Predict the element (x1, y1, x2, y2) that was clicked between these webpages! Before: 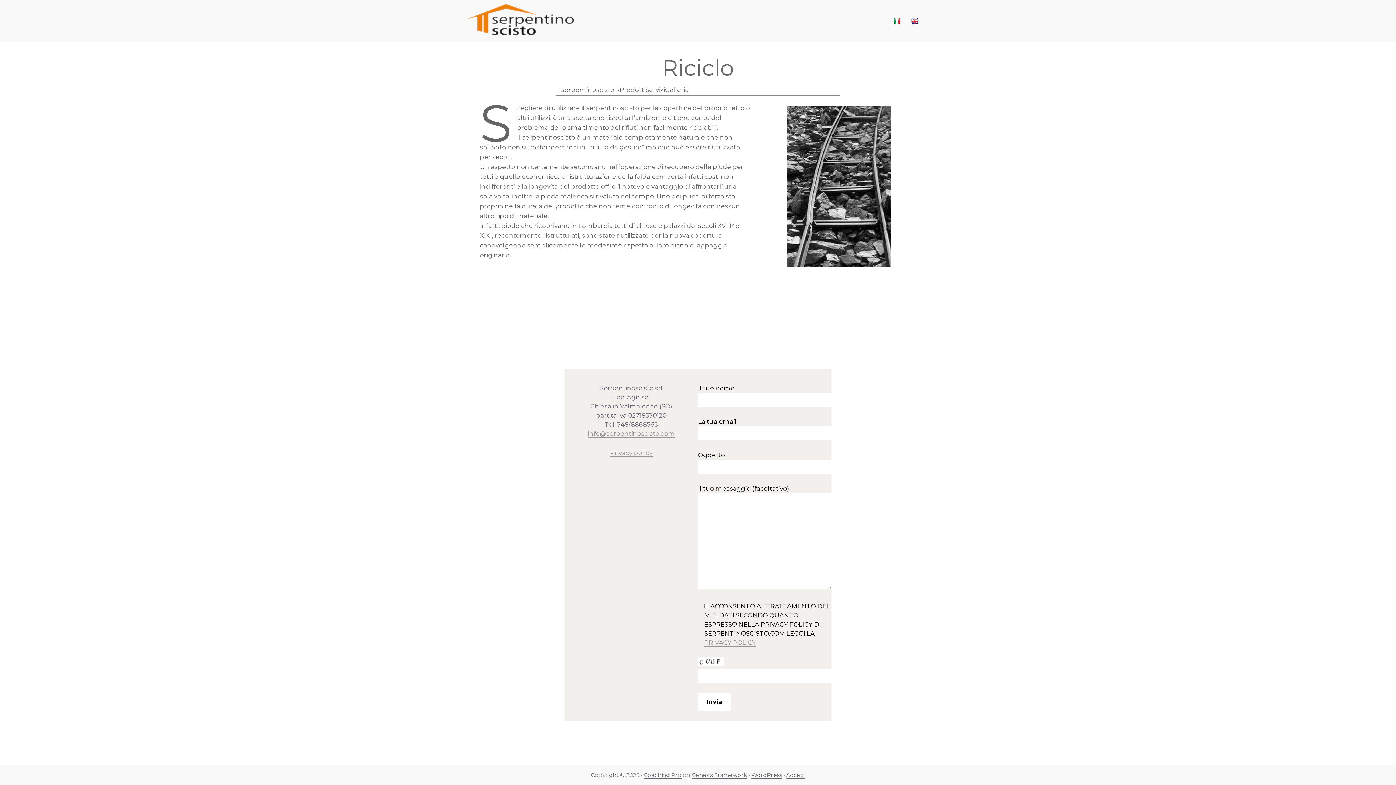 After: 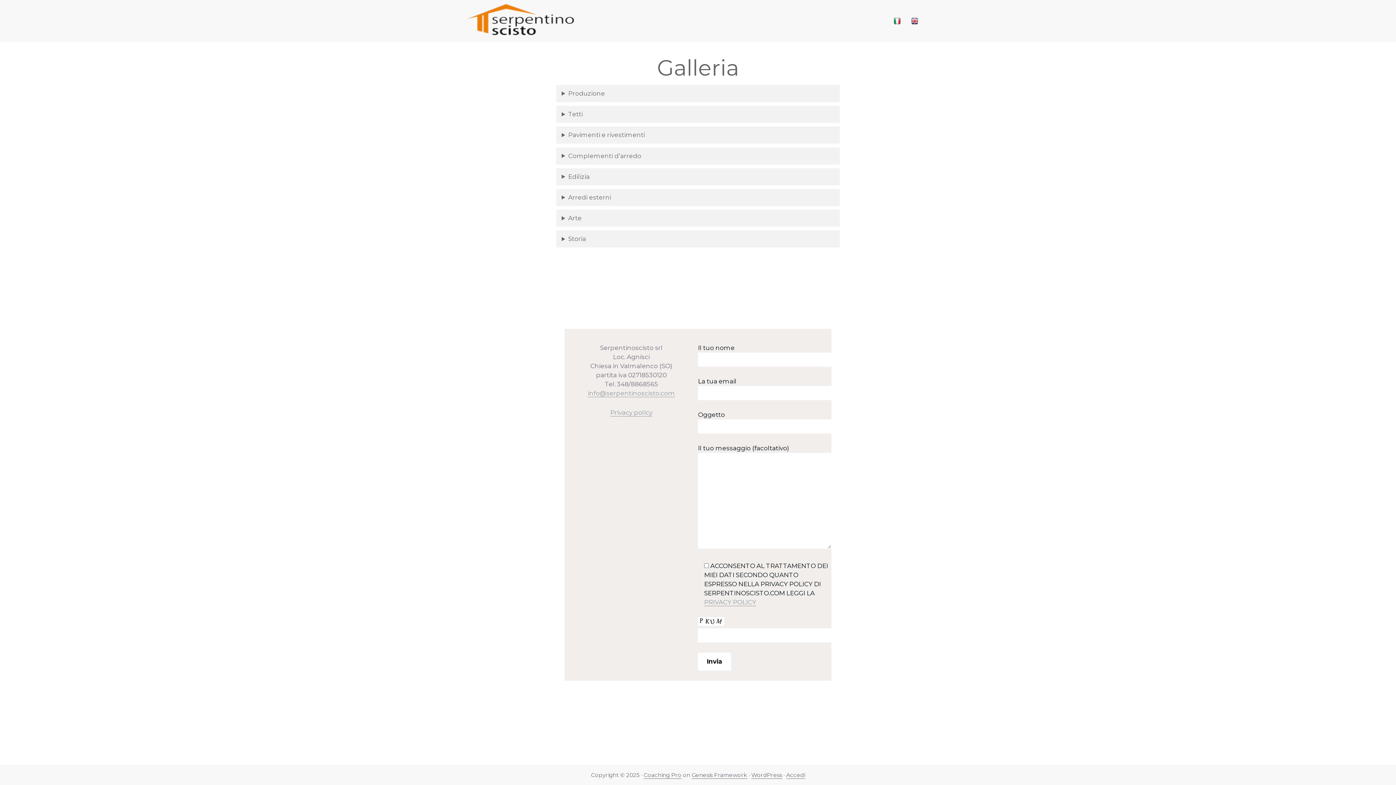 Action: label: Galleria bbox: (665, 85, 688, 95)